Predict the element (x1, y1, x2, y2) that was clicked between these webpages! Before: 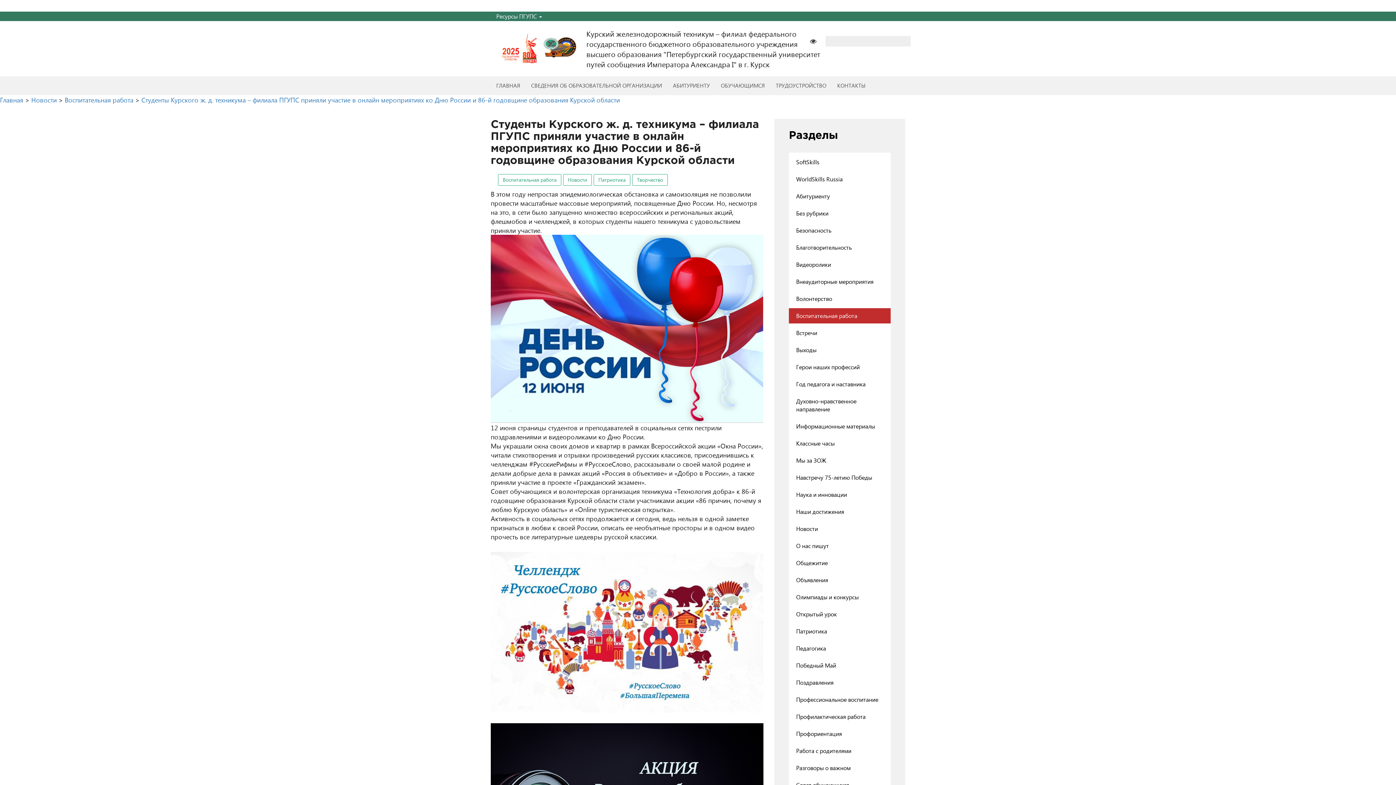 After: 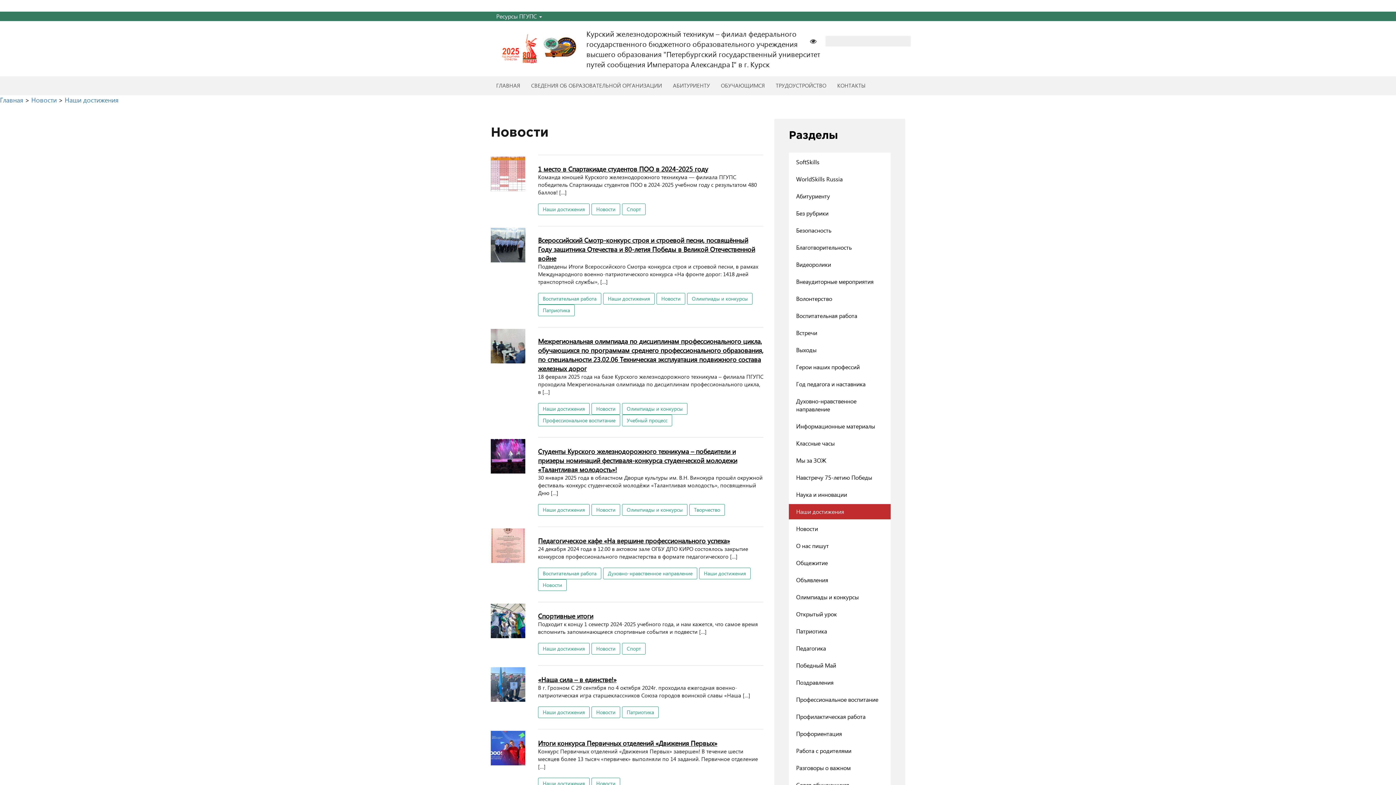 Action: bbox: (789, 504, 890, 519) label: Наши достижения